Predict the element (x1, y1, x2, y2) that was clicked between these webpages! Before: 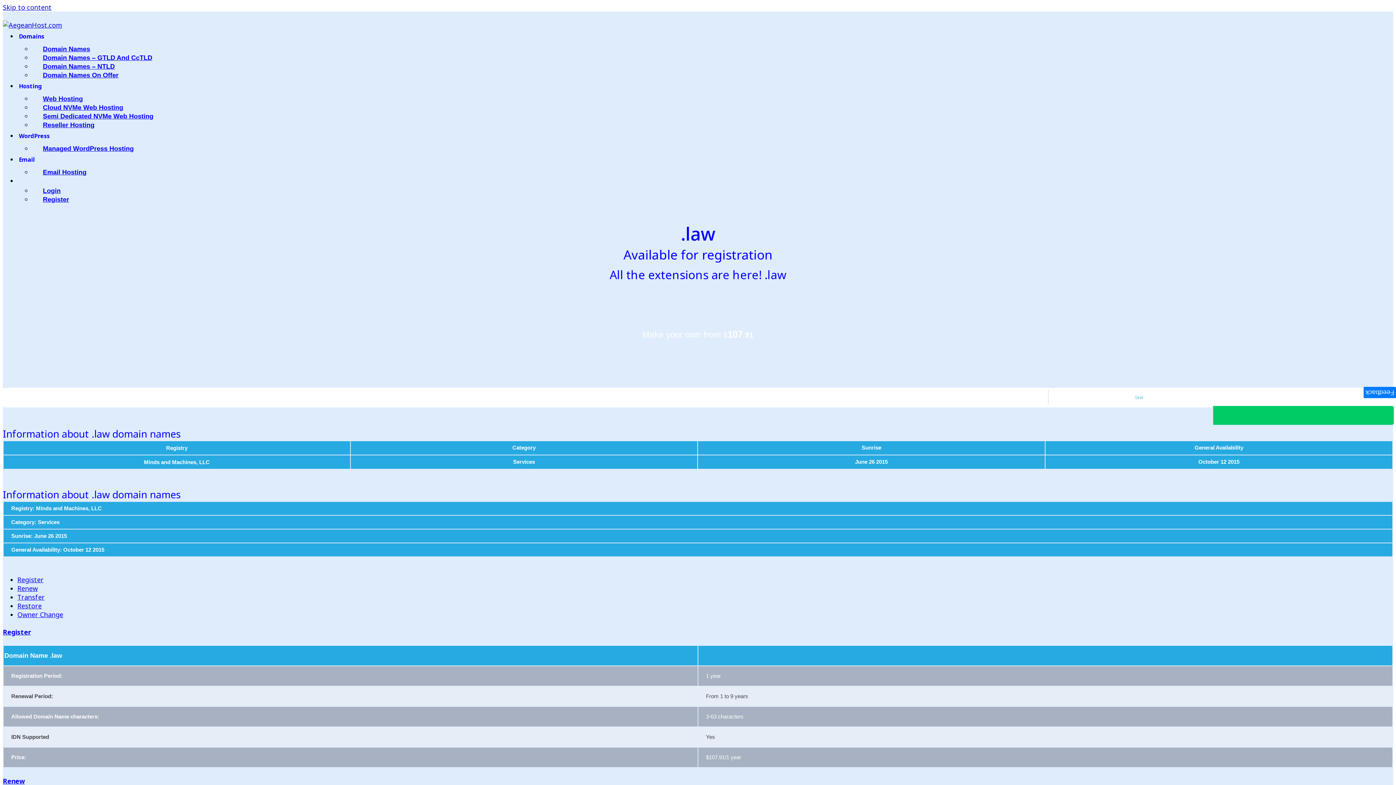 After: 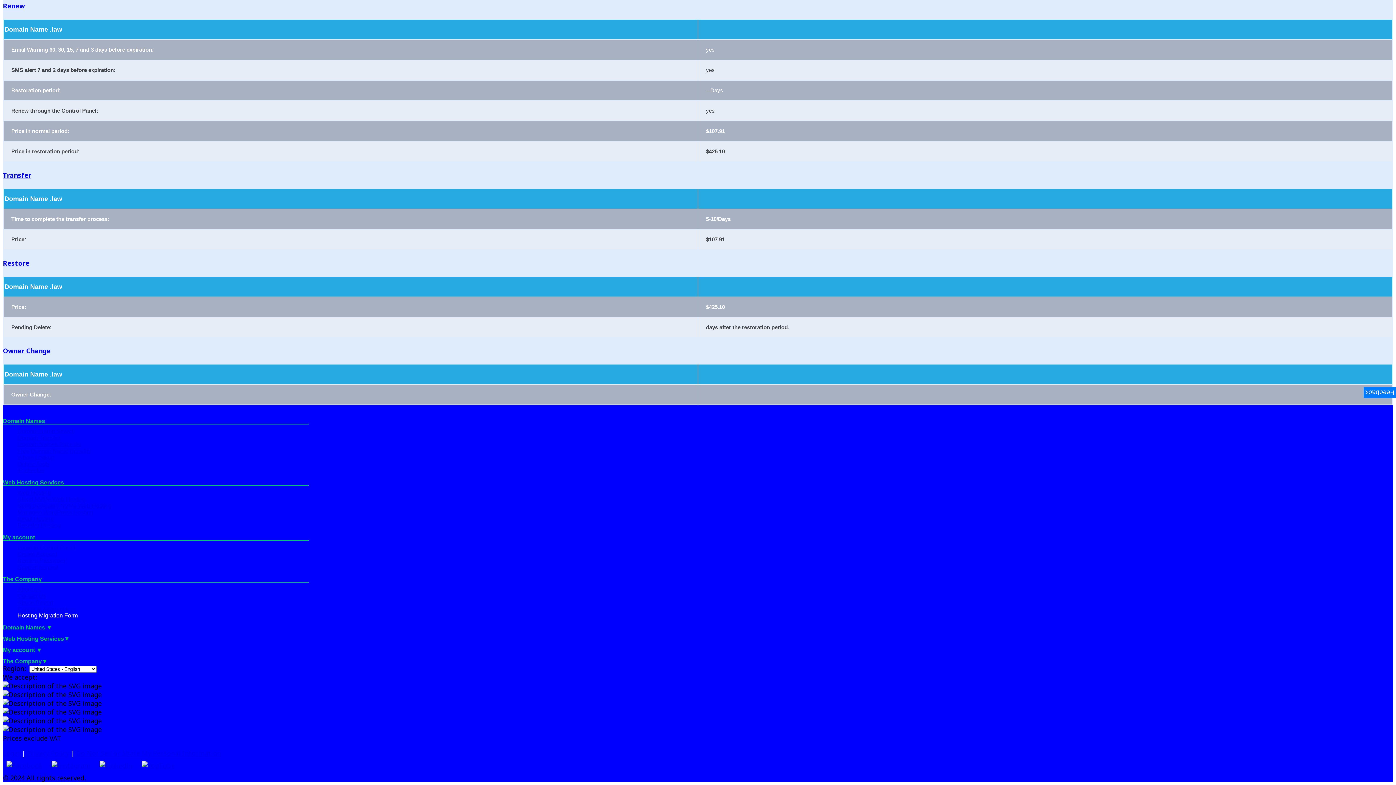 Action: bbox: (17, 610, 63, 619) label: Owner Change